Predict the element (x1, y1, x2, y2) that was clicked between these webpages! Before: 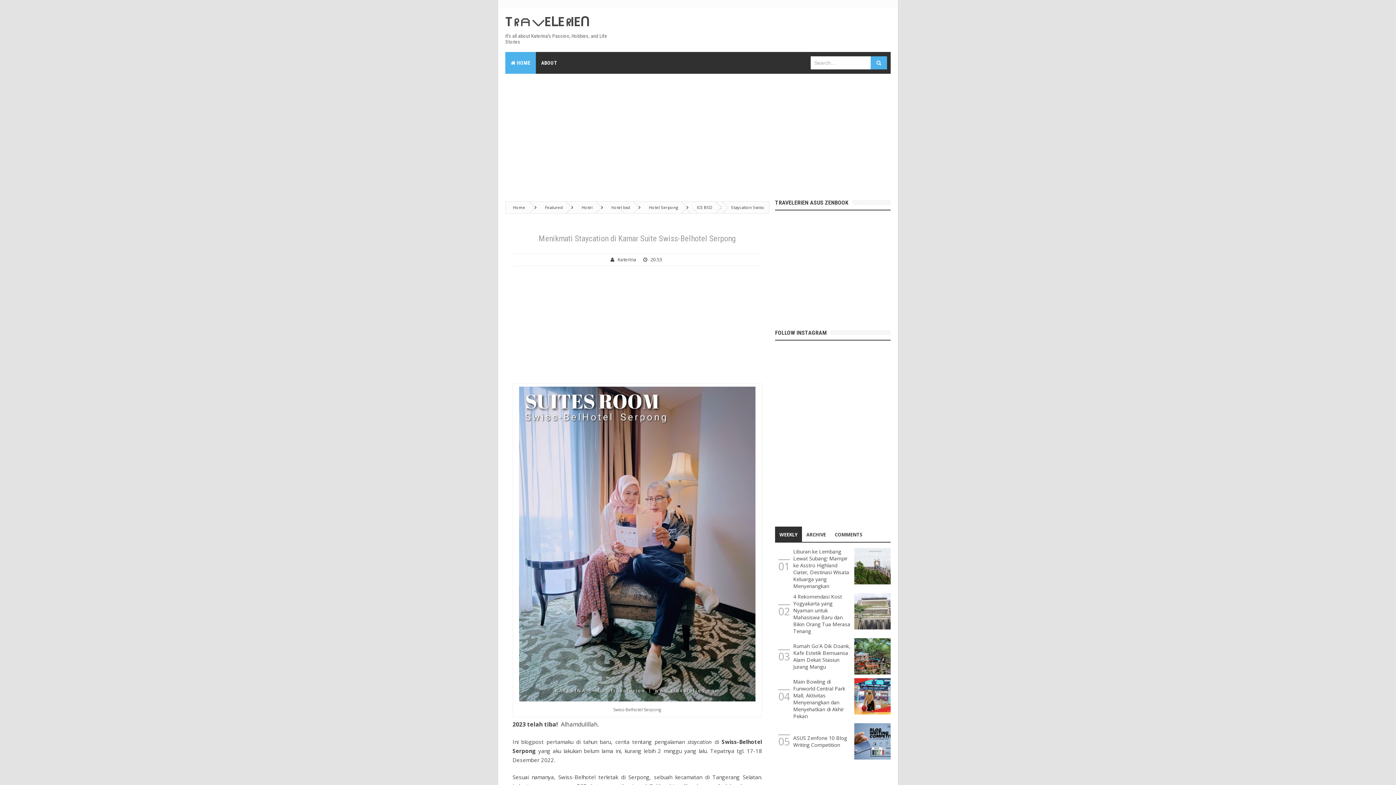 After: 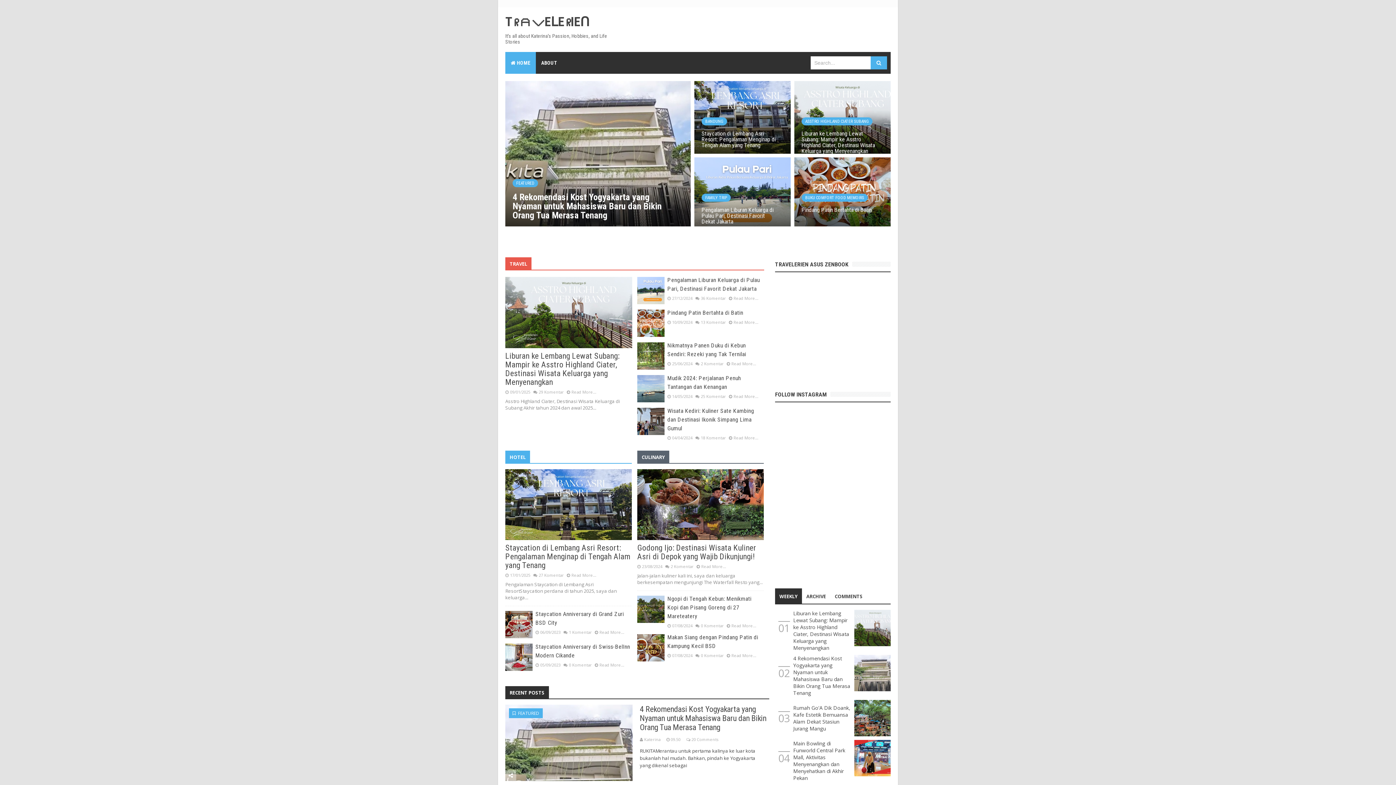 Action: bbox: (505, 14, 589, 29) label: TᖇᗩᐯEᒪEᖇIEᑎ